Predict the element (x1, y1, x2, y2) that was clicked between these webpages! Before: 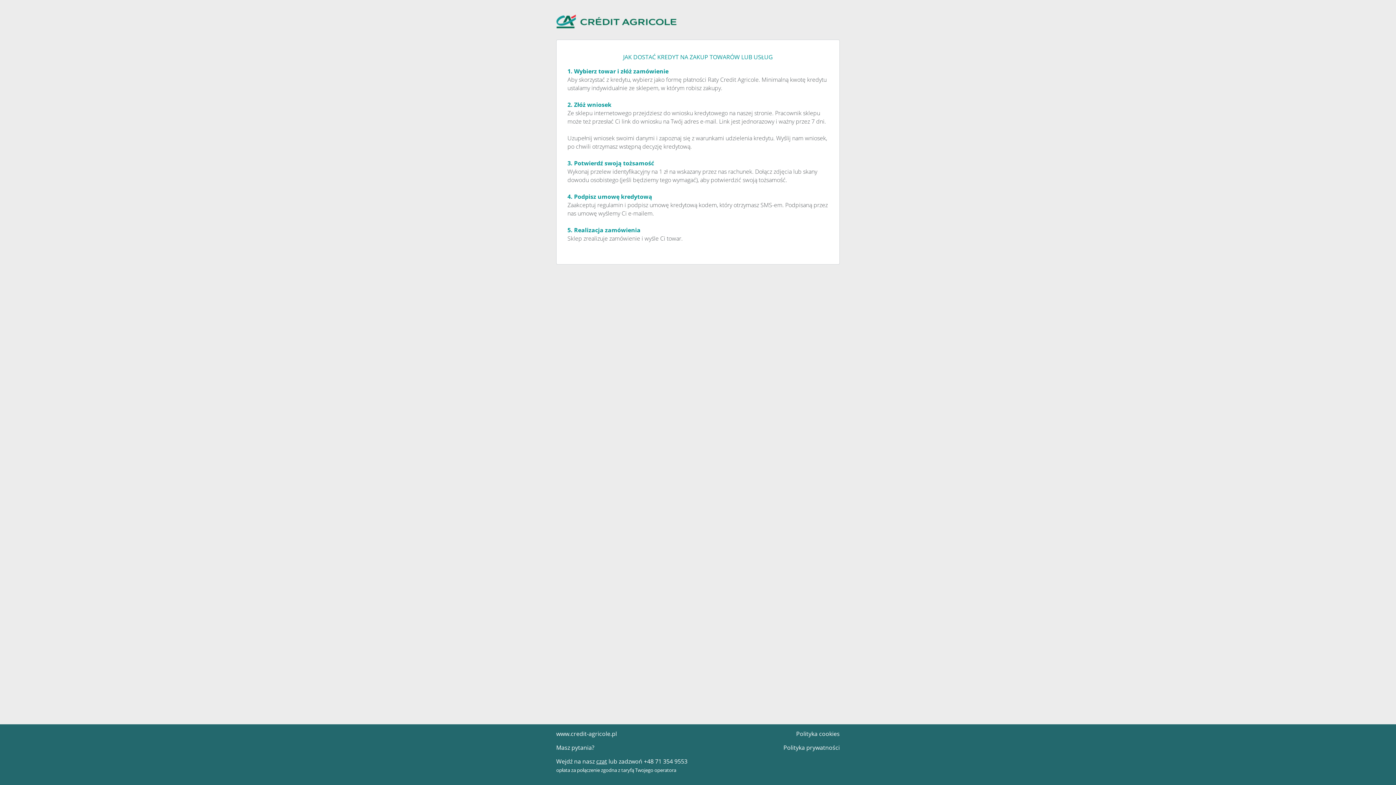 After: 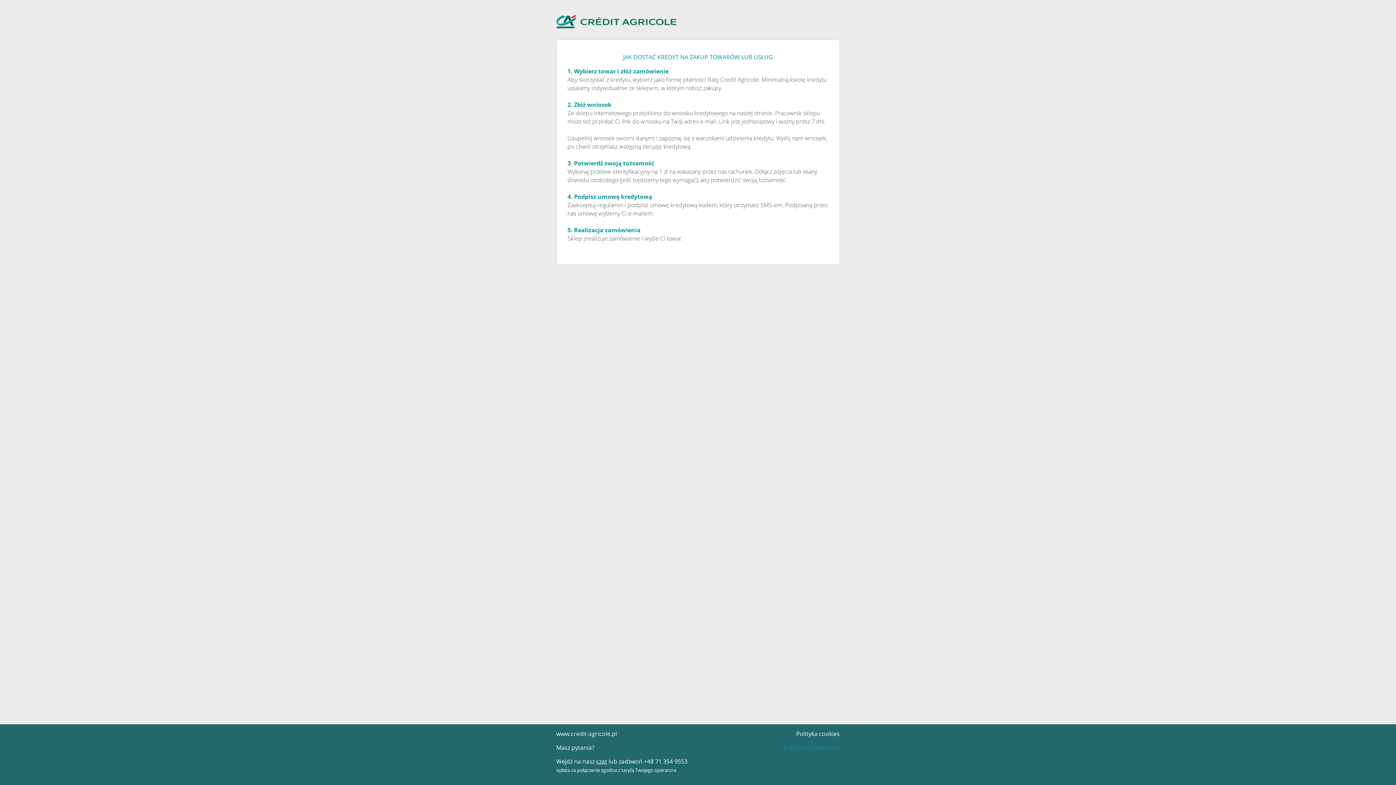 Action: bbox: (783, 744, 840, 752) label: Polityka prywatności